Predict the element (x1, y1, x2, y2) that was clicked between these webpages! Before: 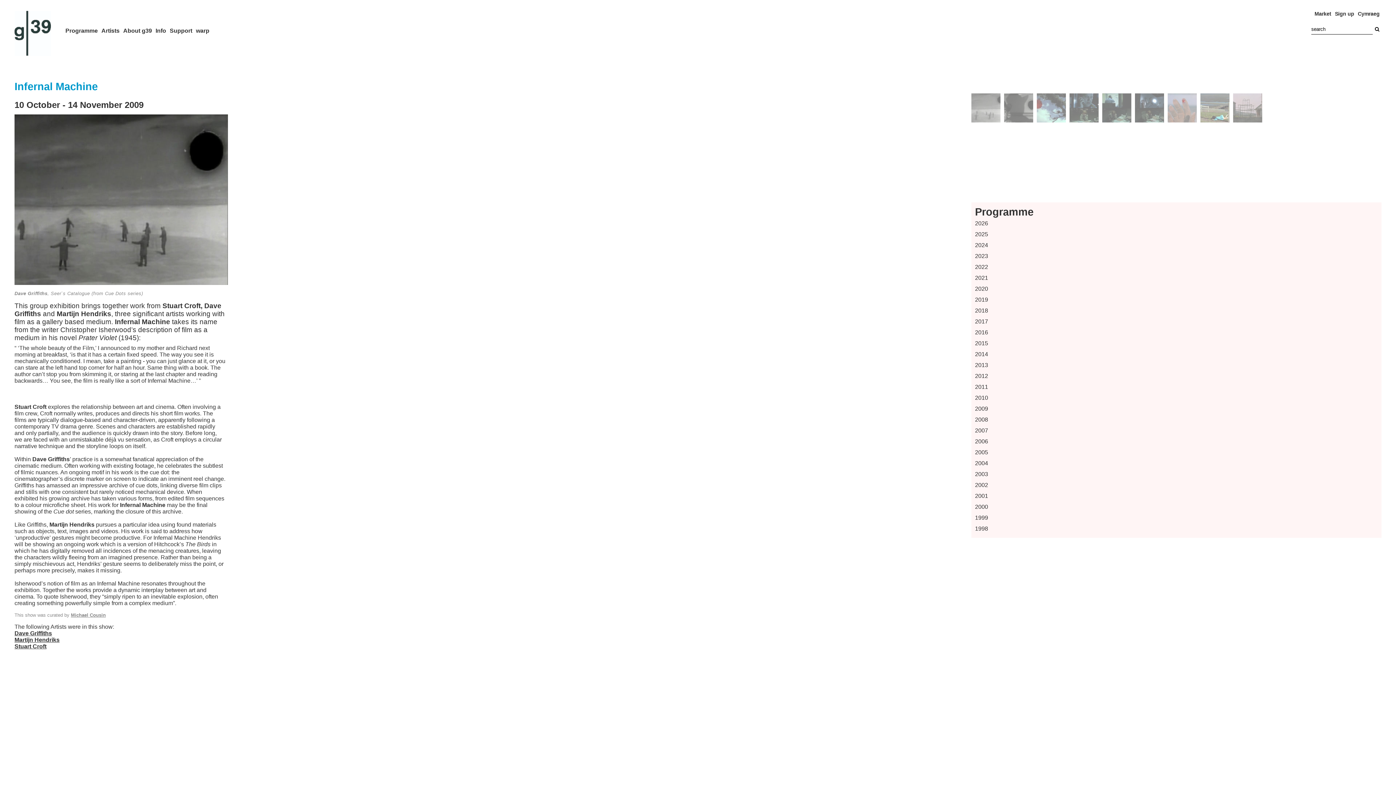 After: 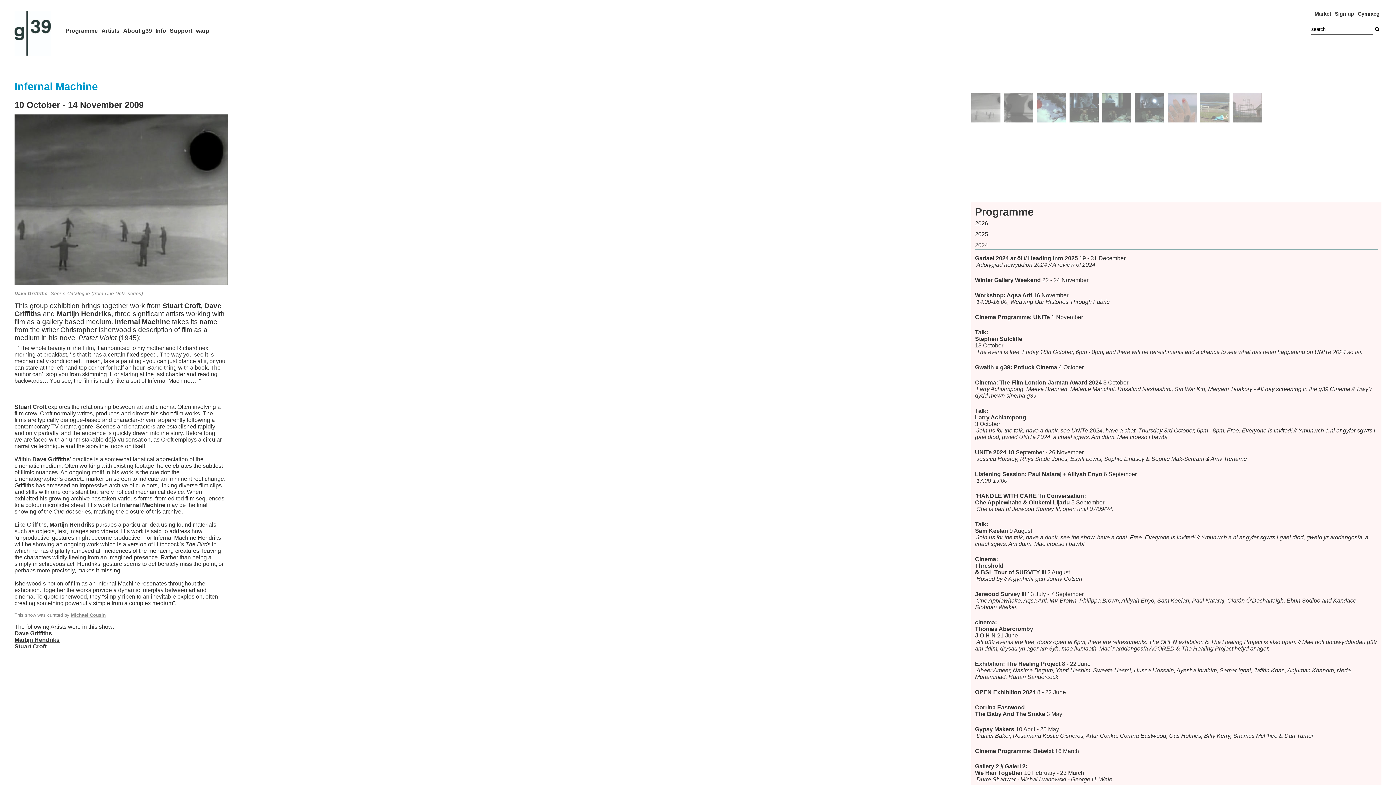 Action: bbox: (975, 241, 1378, 249) label: 2024